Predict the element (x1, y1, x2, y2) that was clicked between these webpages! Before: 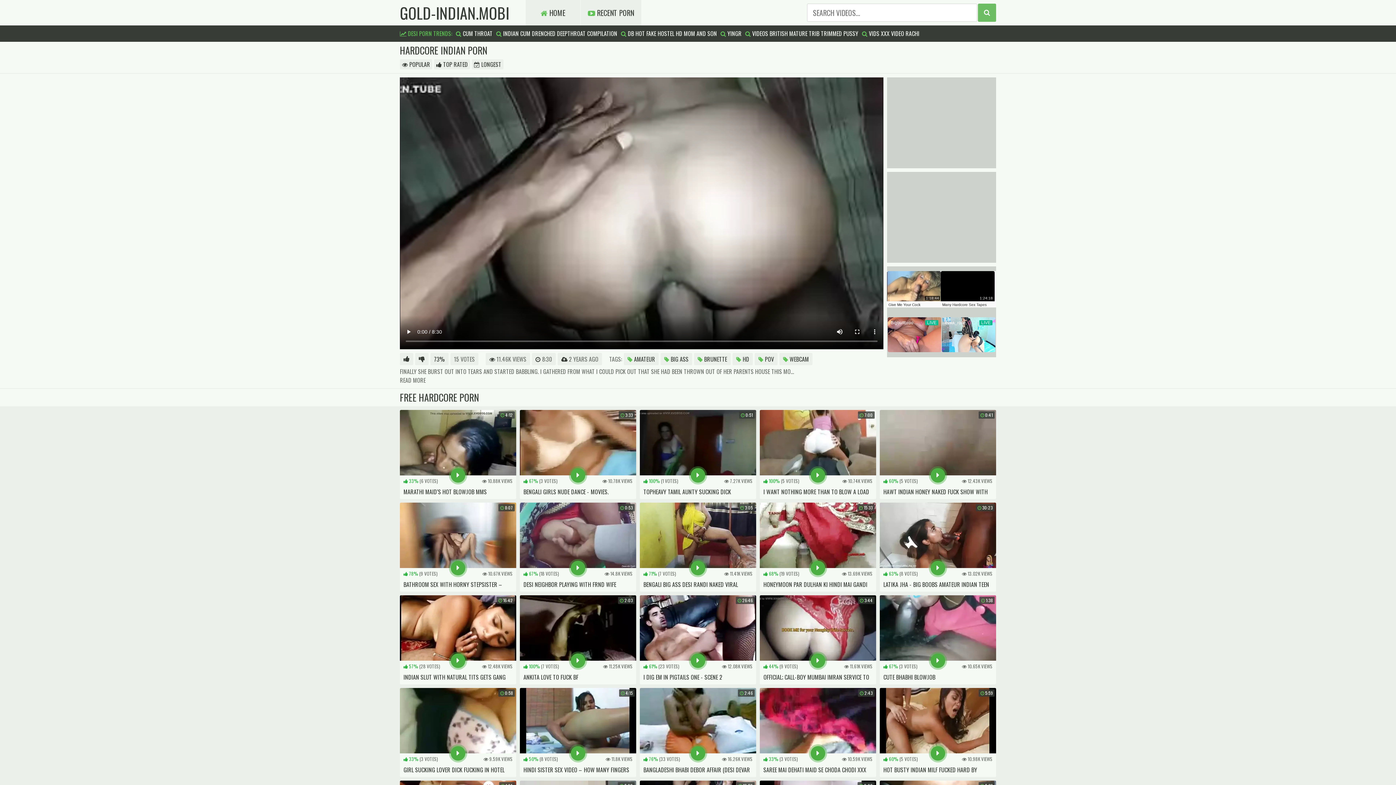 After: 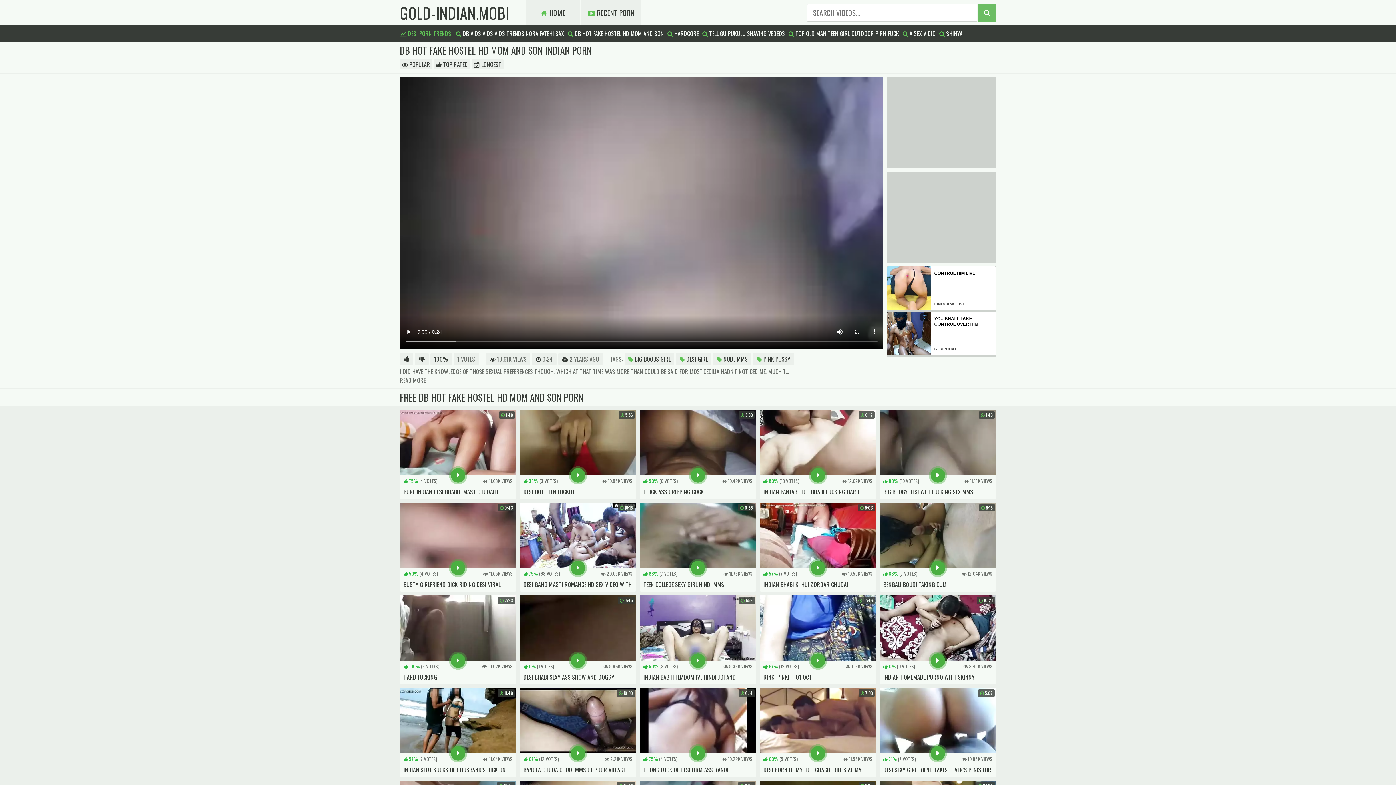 Action: bbox: (621, 29, 717, 37) label:  DB HOT FAKE HOSTEL HD MOM AND SON